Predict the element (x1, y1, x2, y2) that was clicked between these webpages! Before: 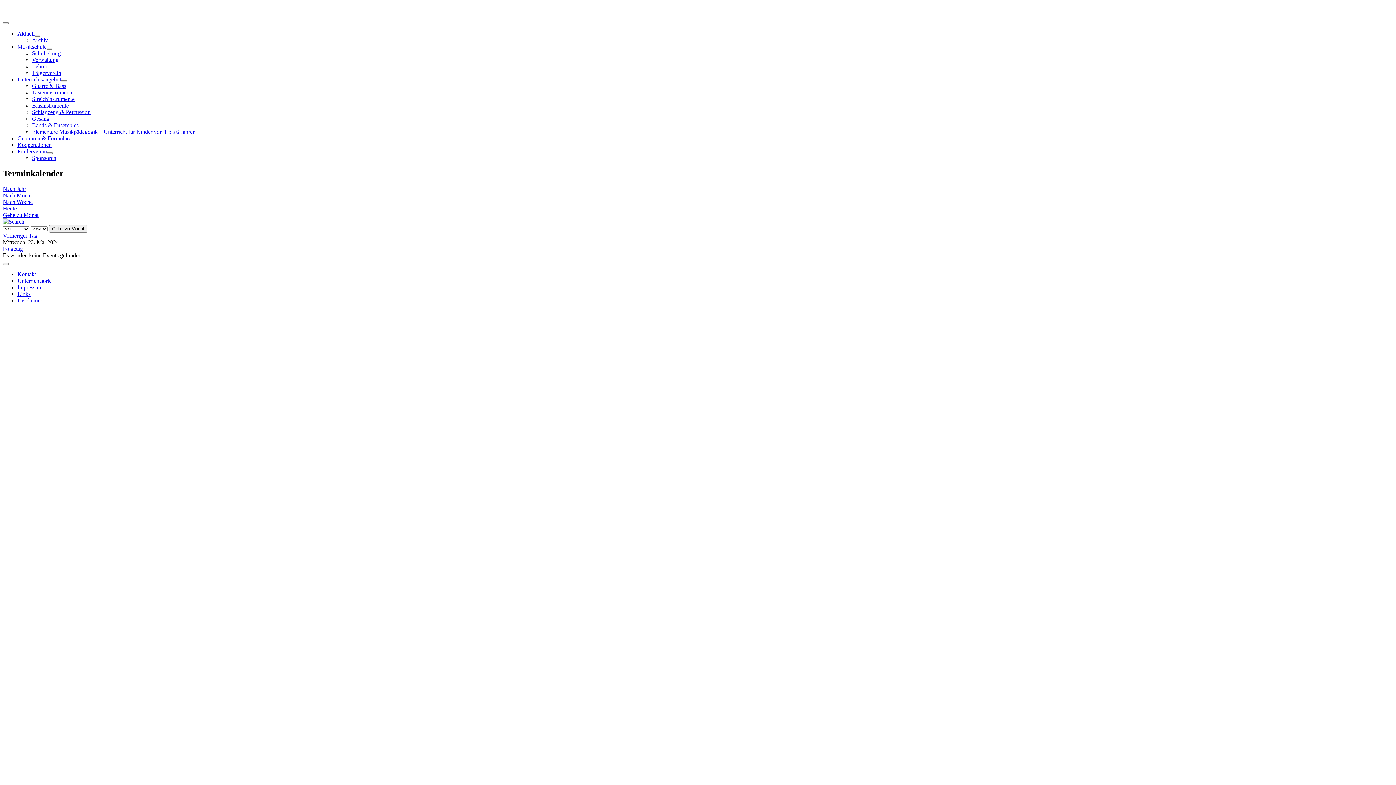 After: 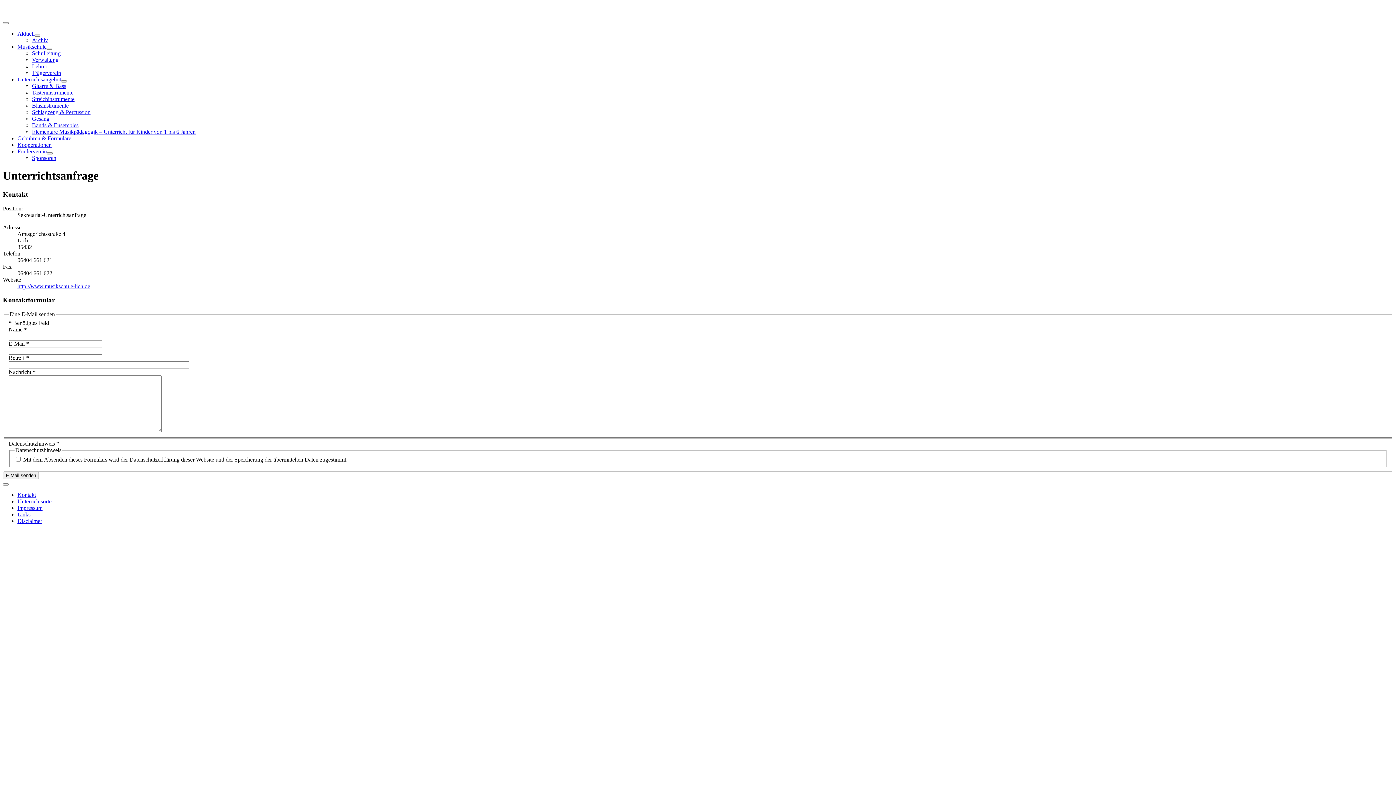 Action: bbox: (17, 271, 36, 277) label: Kontakt